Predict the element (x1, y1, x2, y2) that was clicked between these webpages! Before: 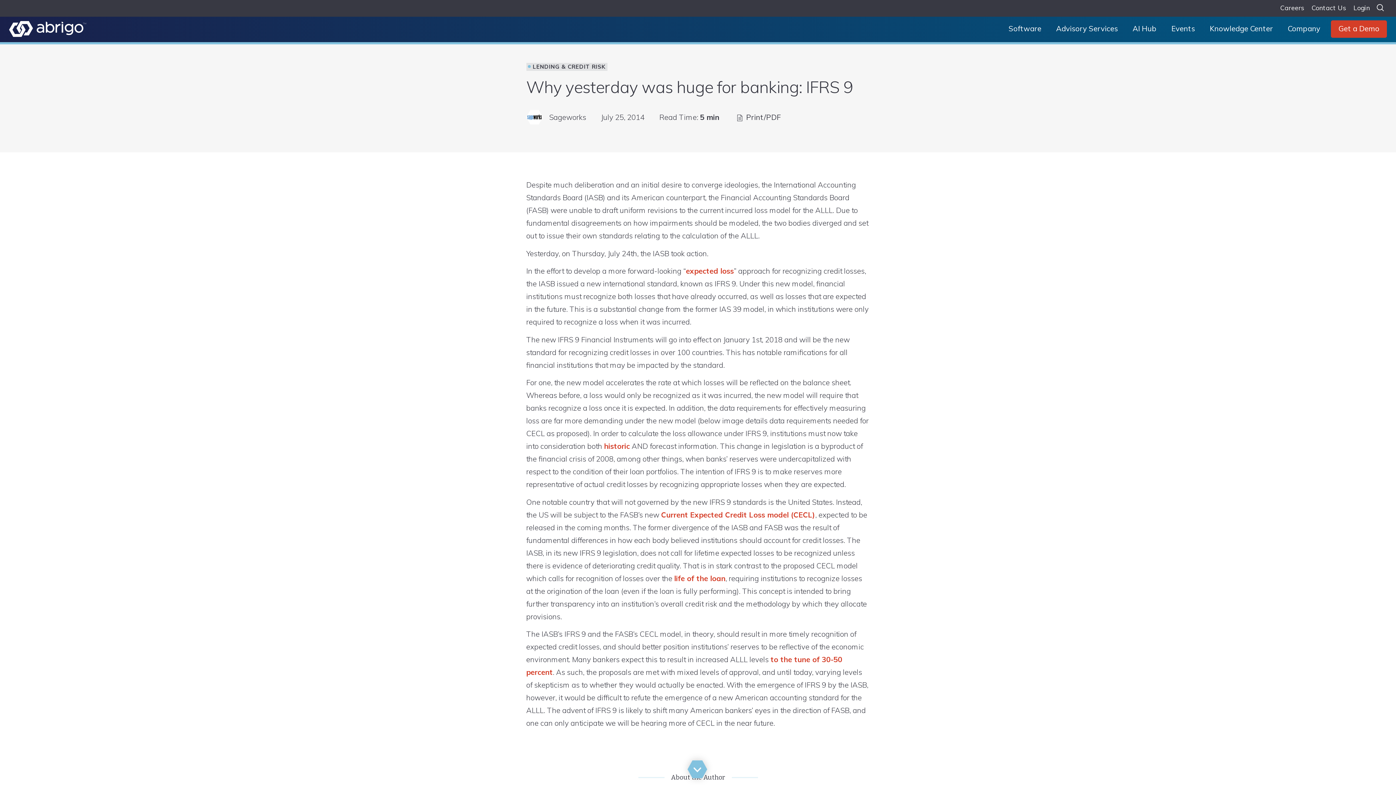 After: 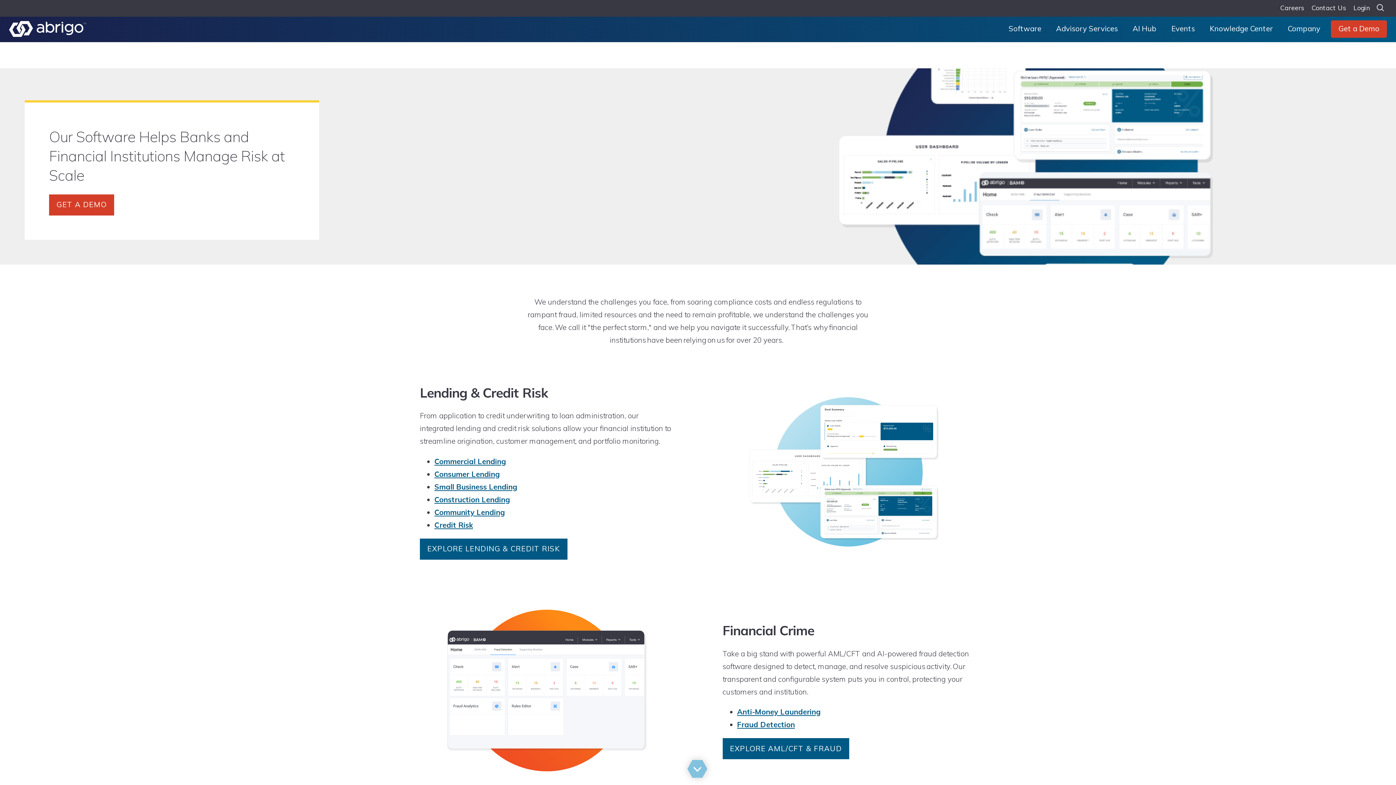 Action: label: Software bbox: (1001, 16, 1048, 41)